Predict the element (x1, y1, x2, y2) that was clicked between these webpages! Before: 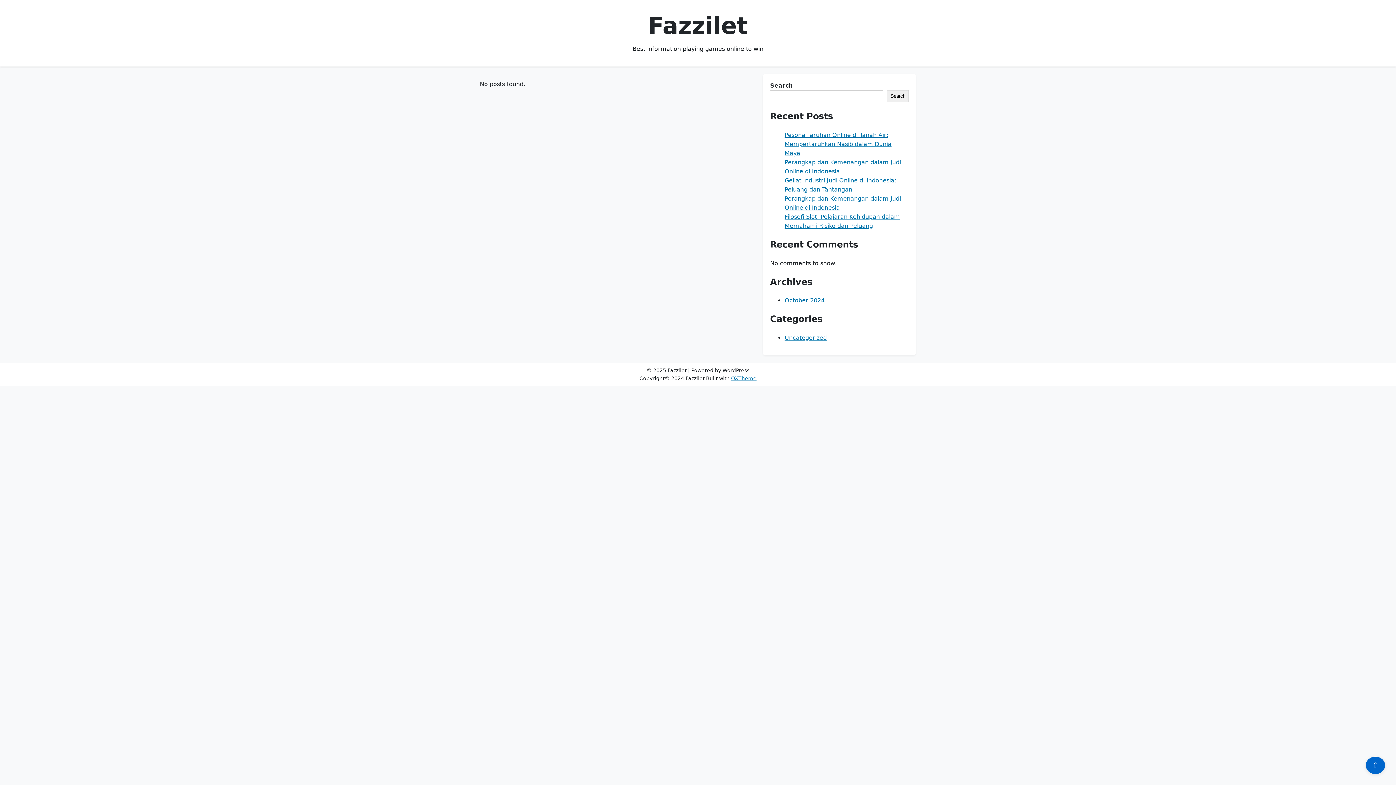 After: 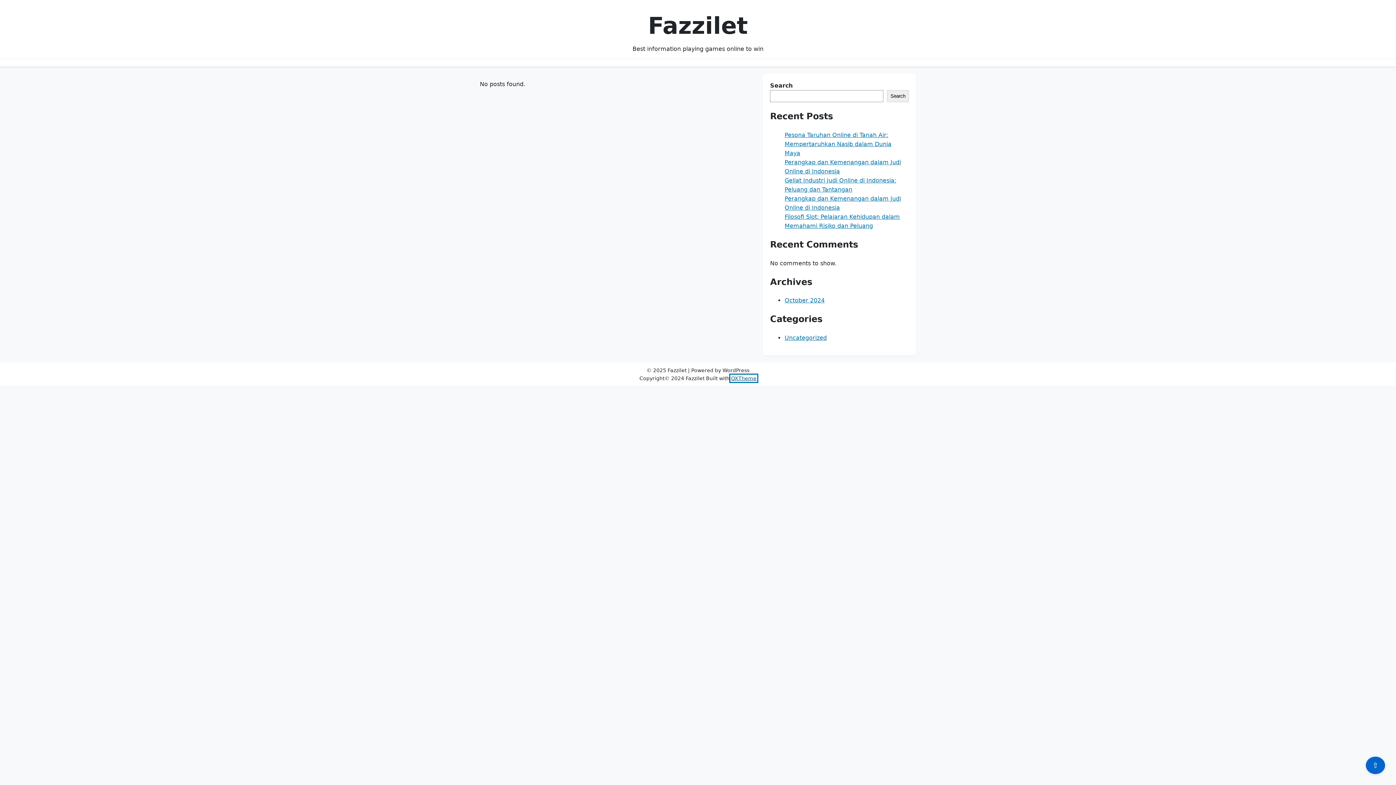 Action: label: OXTheme bbox: (731, 375, 756, 381)